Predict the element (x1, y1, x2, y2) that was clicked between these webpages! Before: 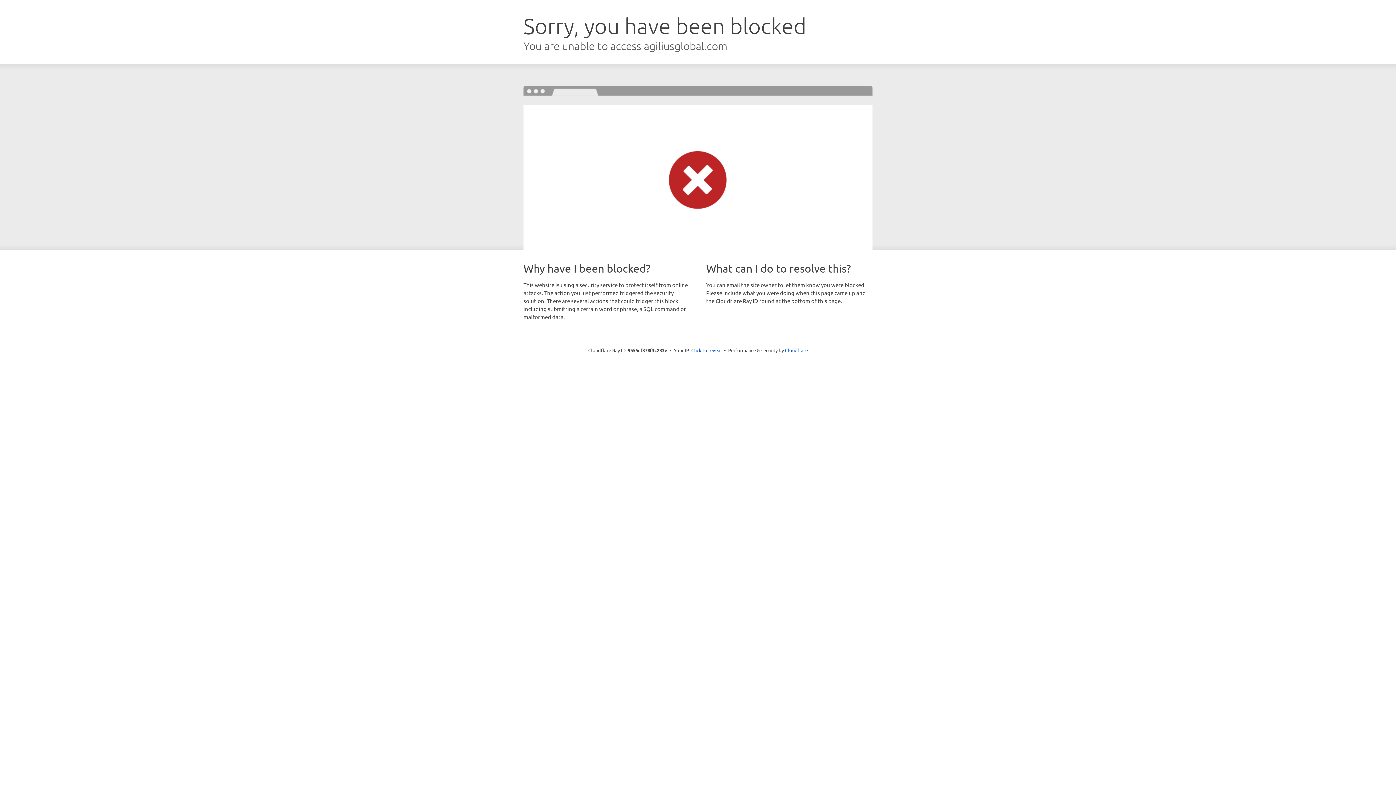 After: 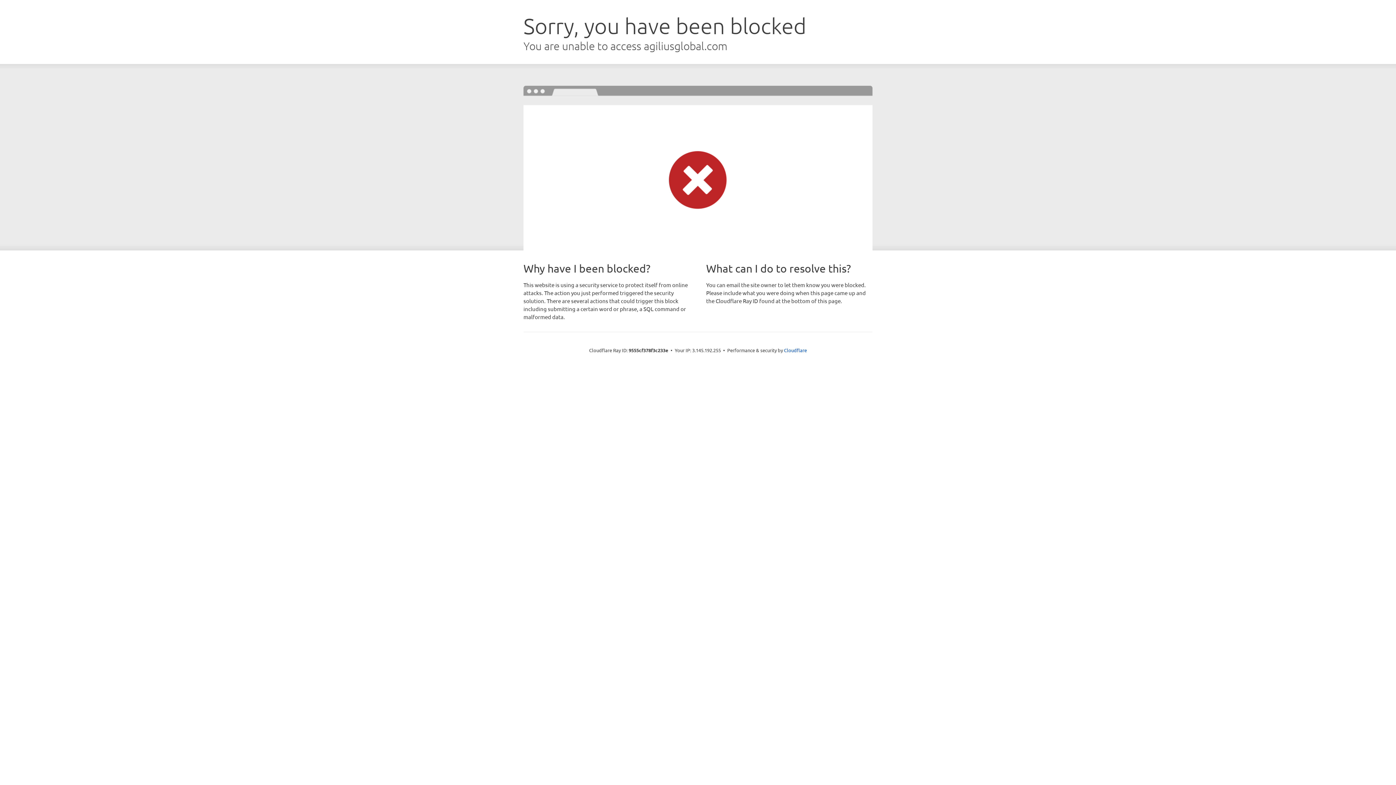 Action: label: Click to reveal bbox: (691, 346, 722, 353)